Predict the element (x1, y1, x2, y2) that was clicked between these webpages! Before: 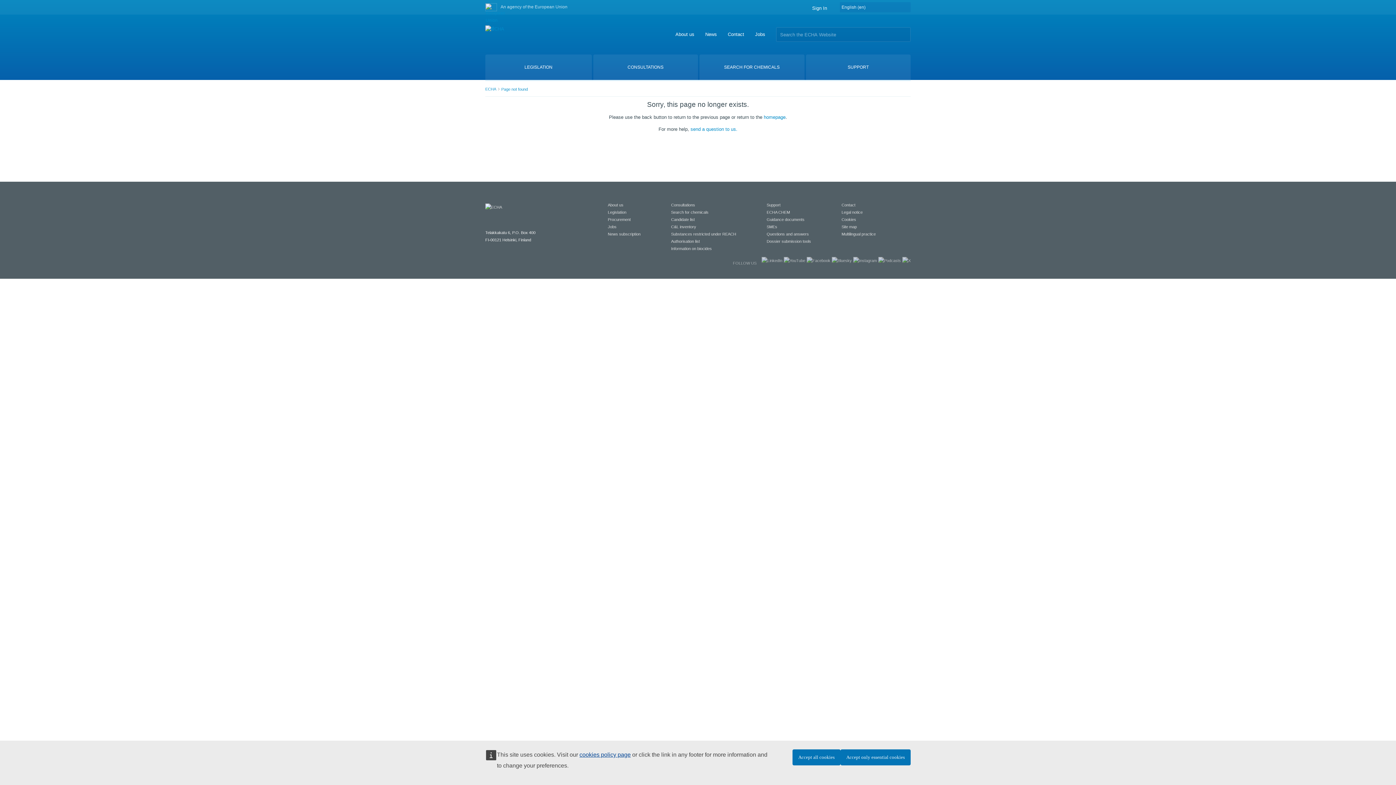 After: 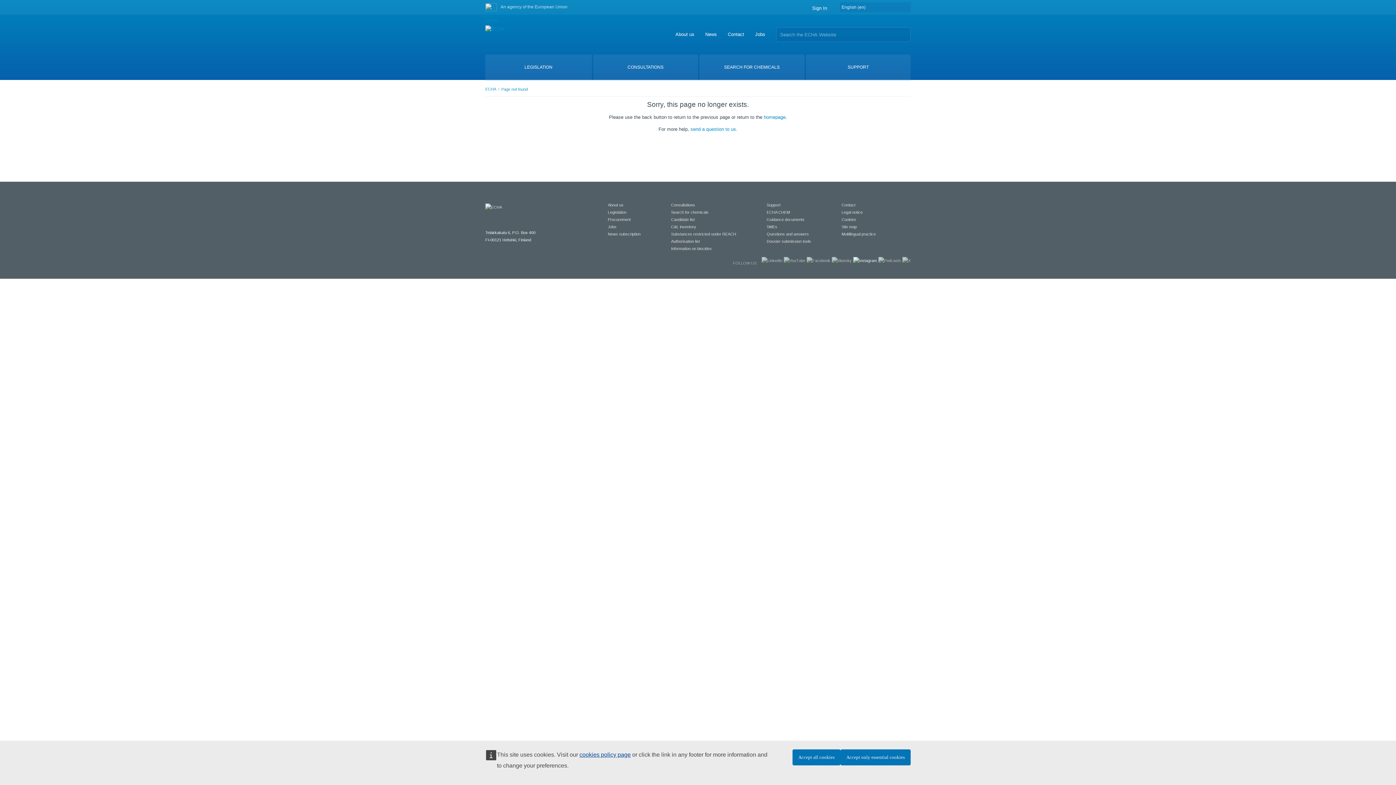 Action: bbox: (853, 258, 877, 262)